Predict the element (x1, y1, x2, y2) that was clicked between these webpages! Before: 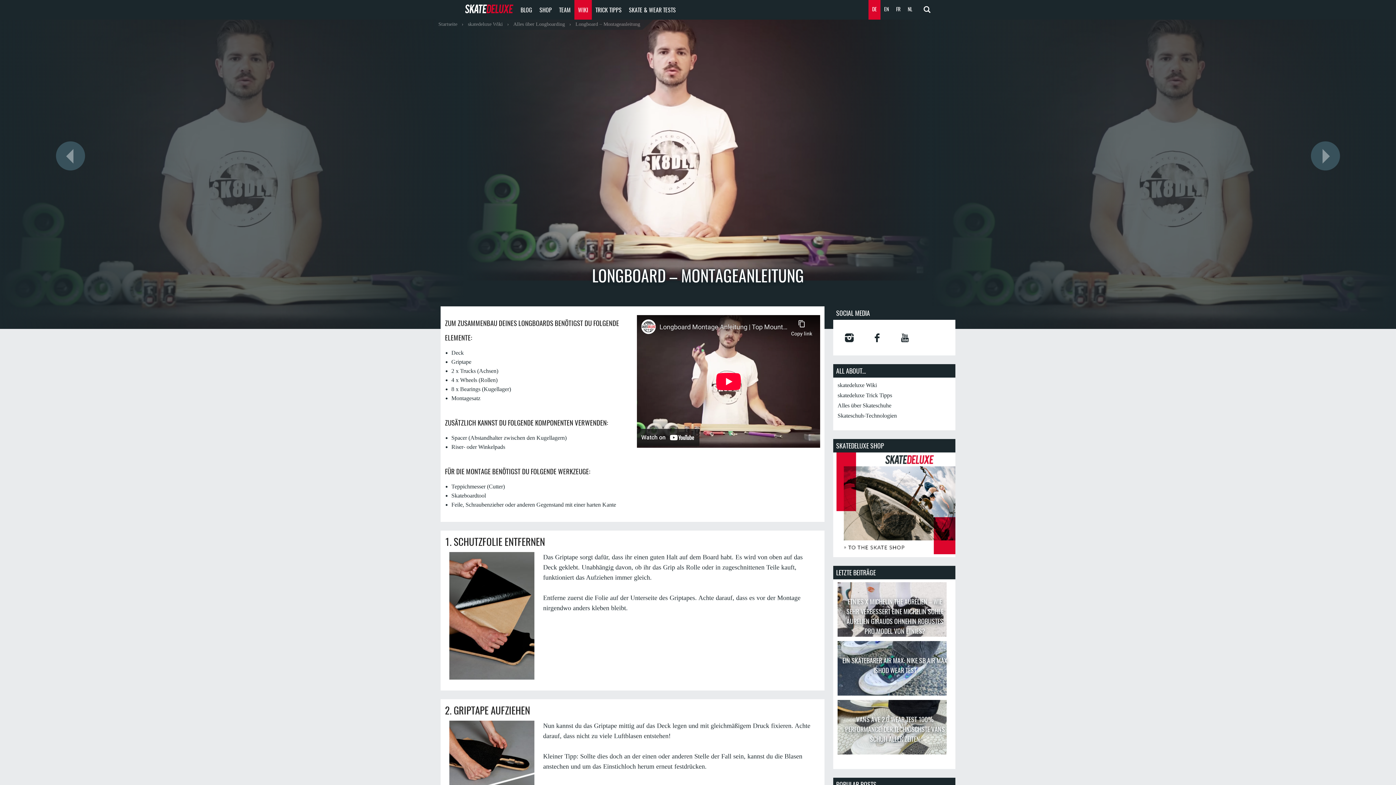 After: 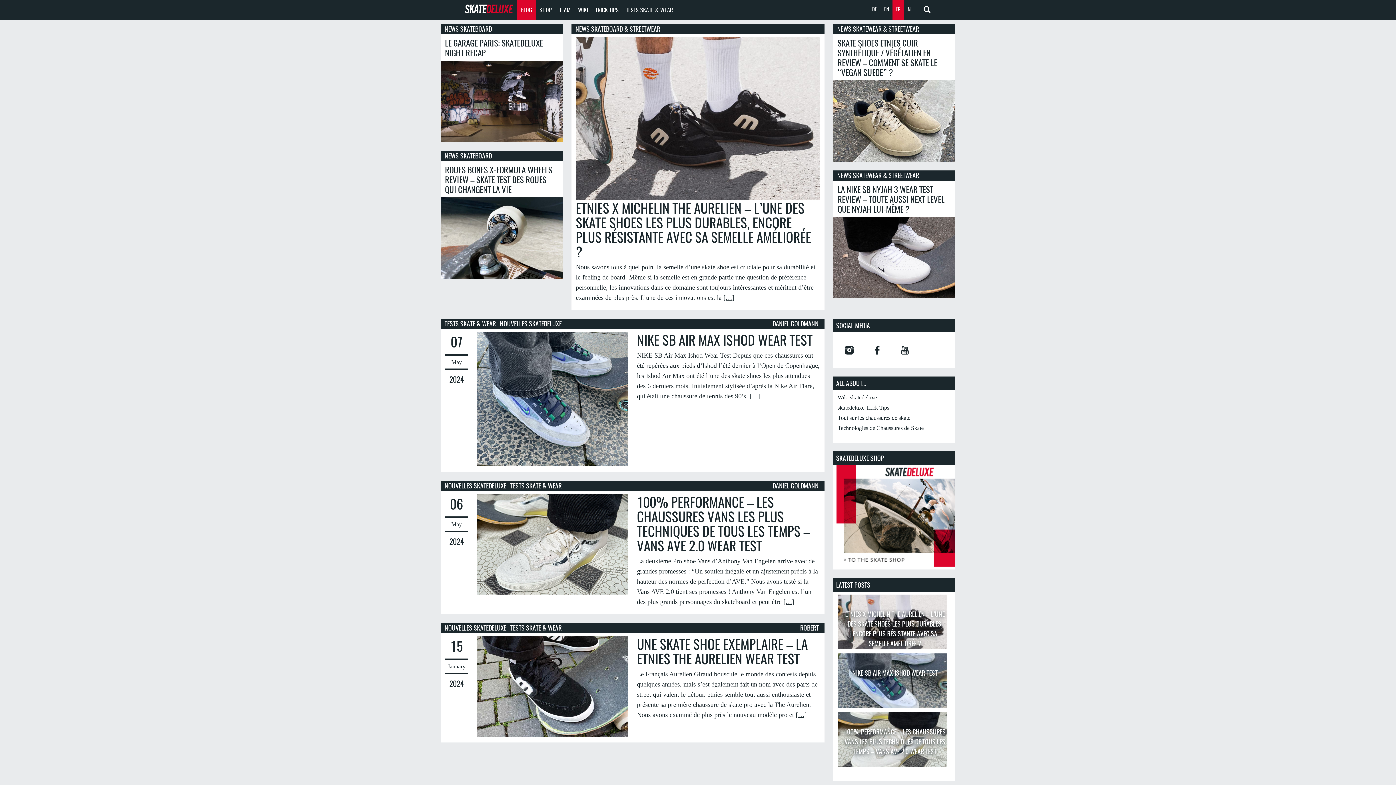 Action: label: FR bbox: (892, 0, 904, 18)